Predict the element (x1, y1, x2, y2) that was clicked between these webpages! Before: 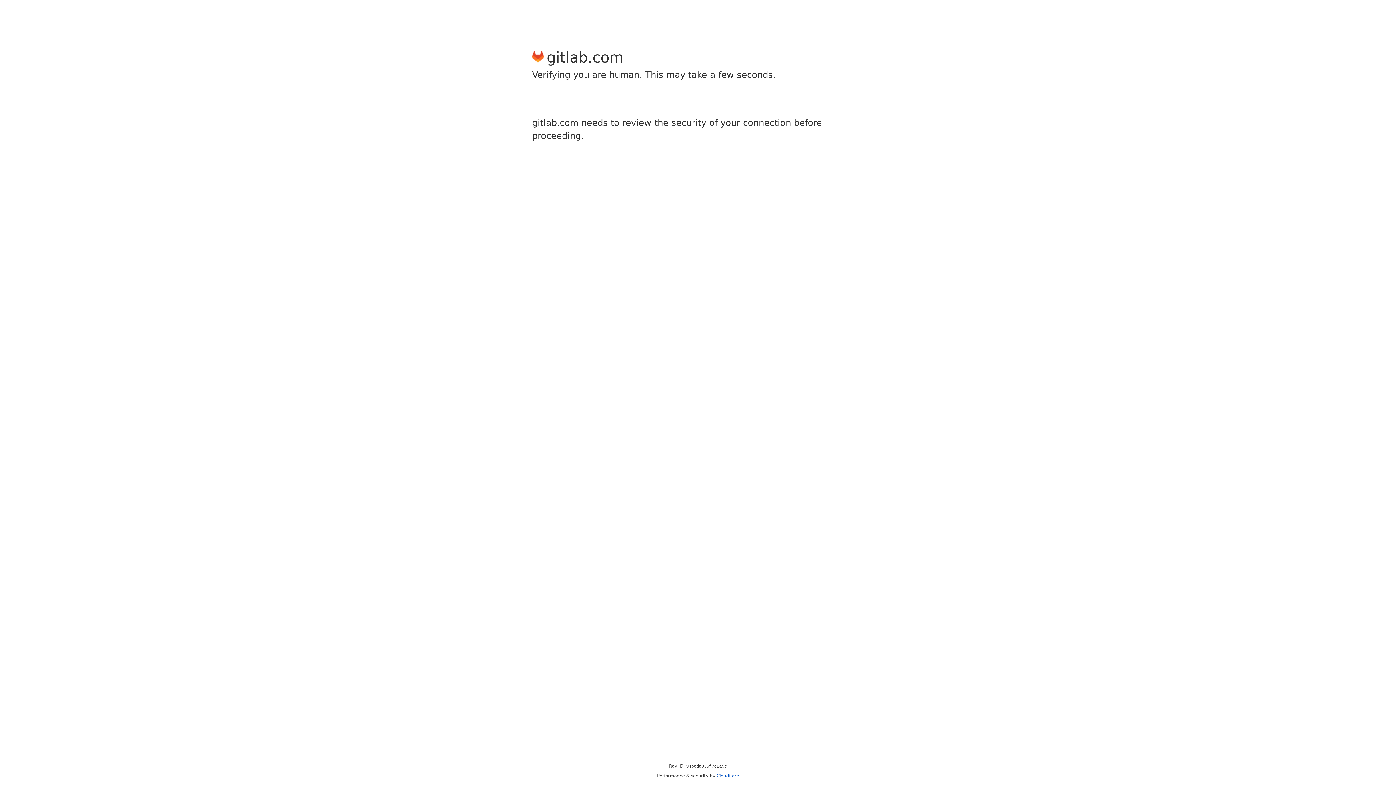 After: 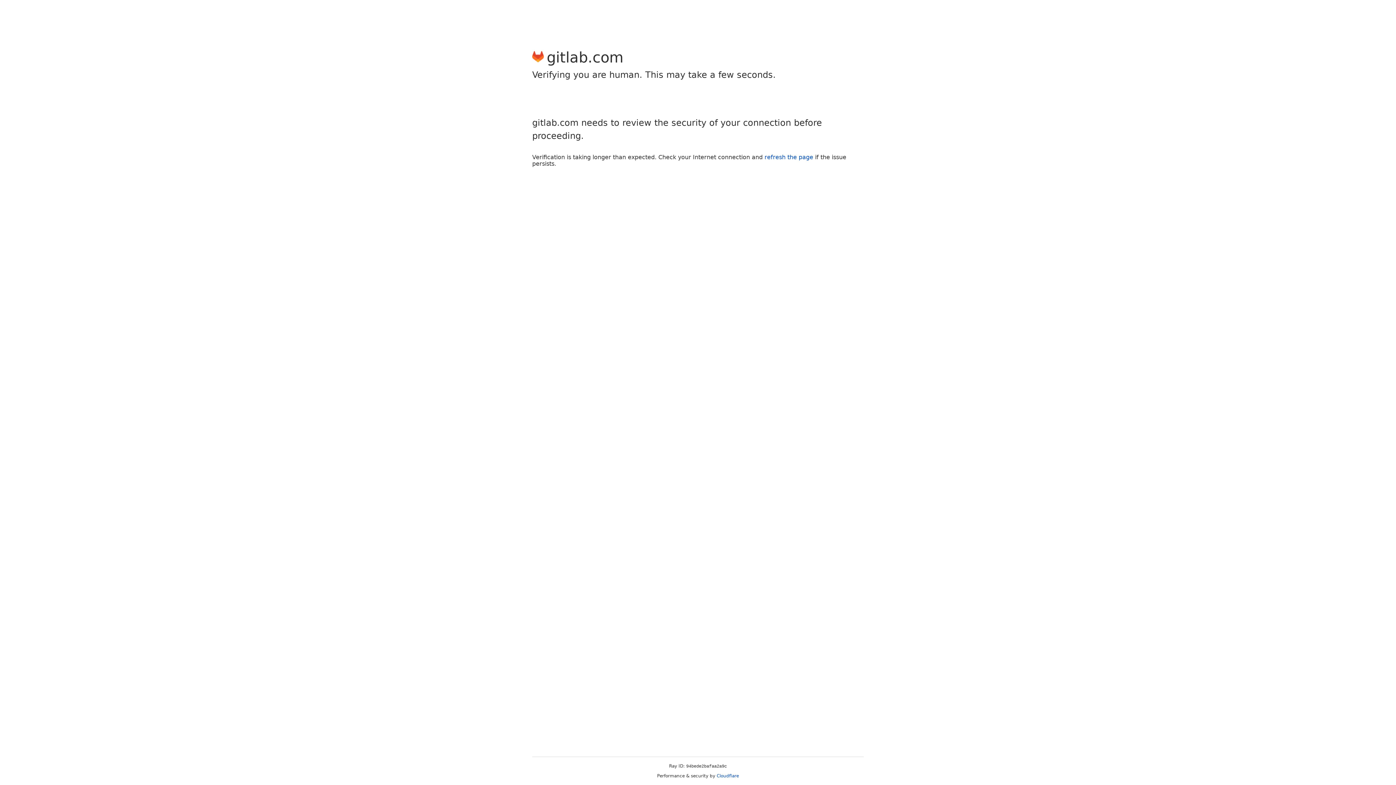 Action: bbox: (716, 773, 739, 778) label: Cloudflare